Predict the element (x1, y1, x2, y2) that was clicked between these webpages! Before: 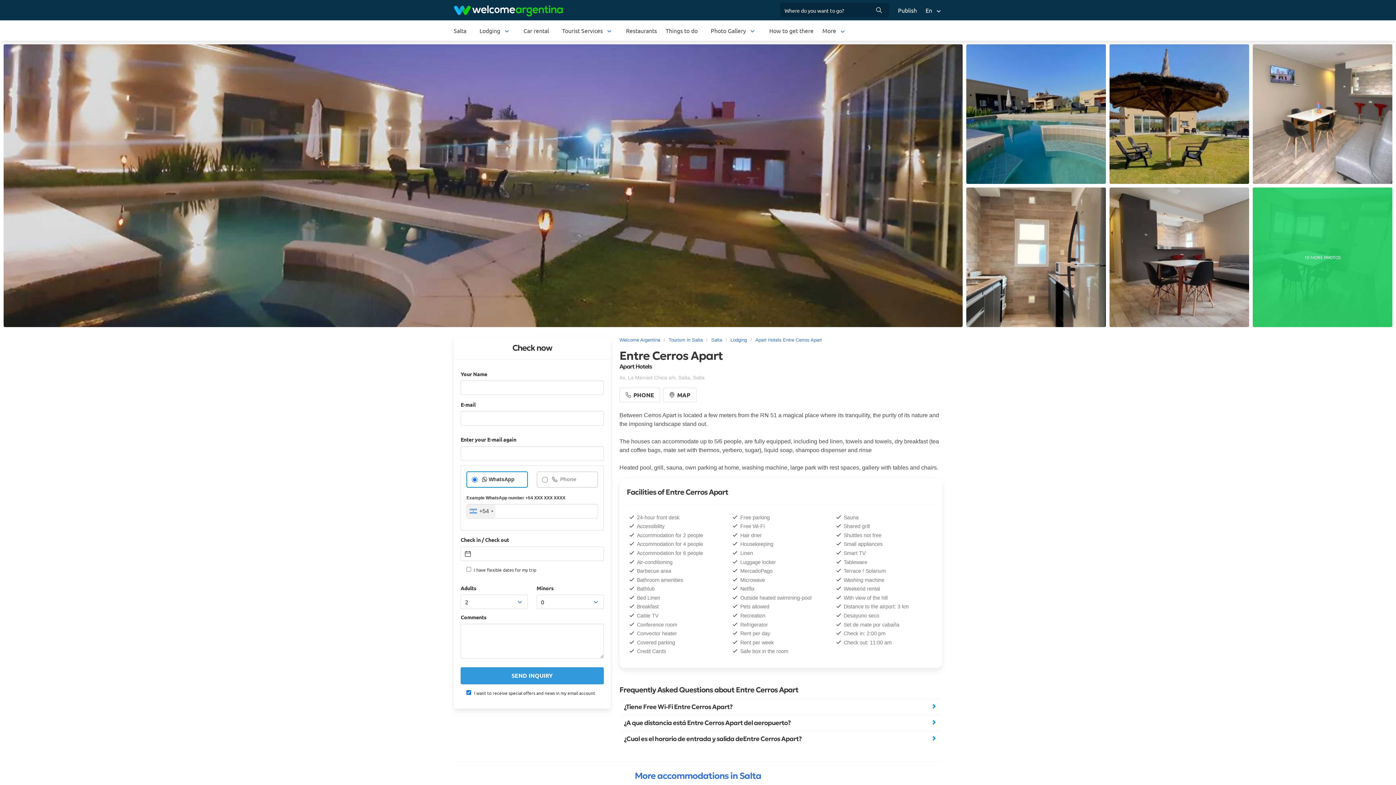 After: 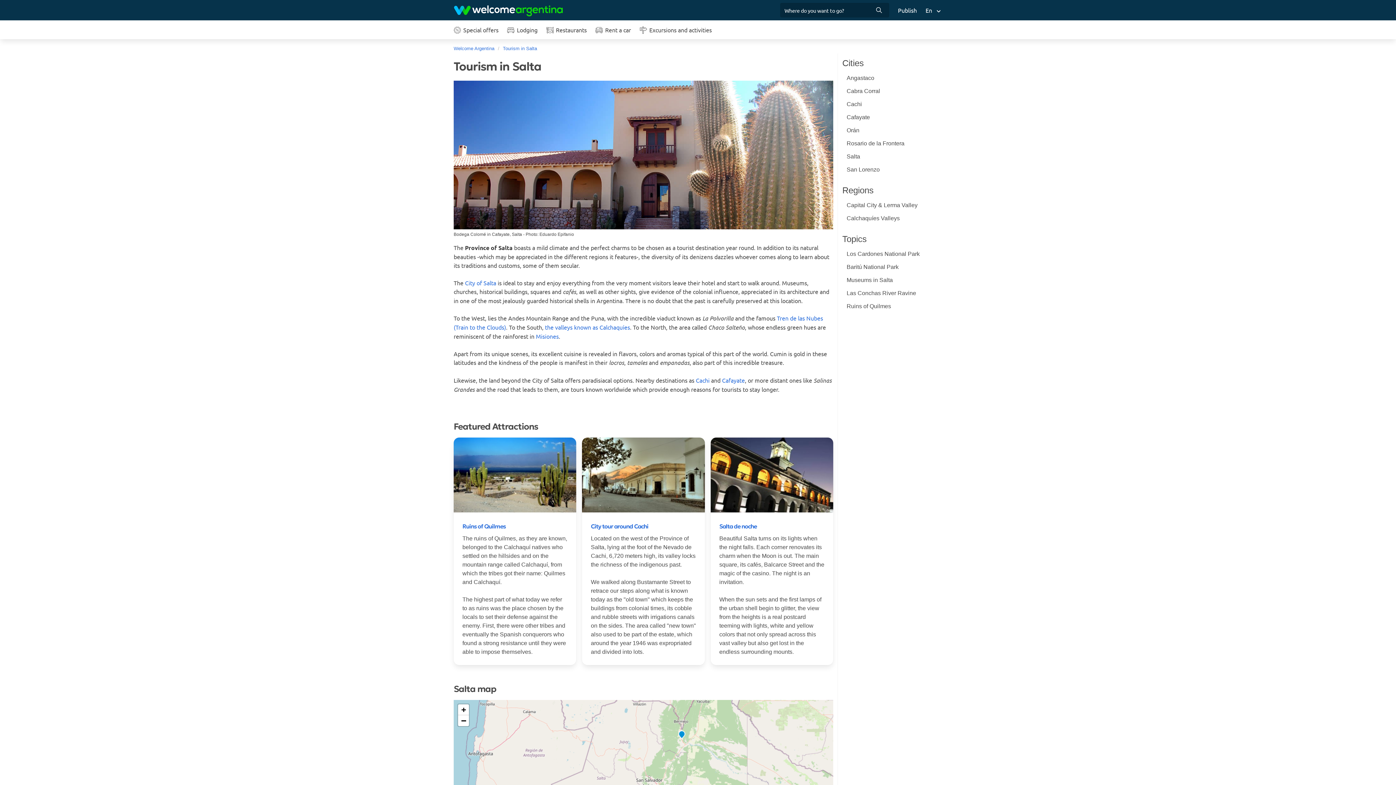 Action: bbox: (665, 336, 706, 343) label: Tourism in Salta